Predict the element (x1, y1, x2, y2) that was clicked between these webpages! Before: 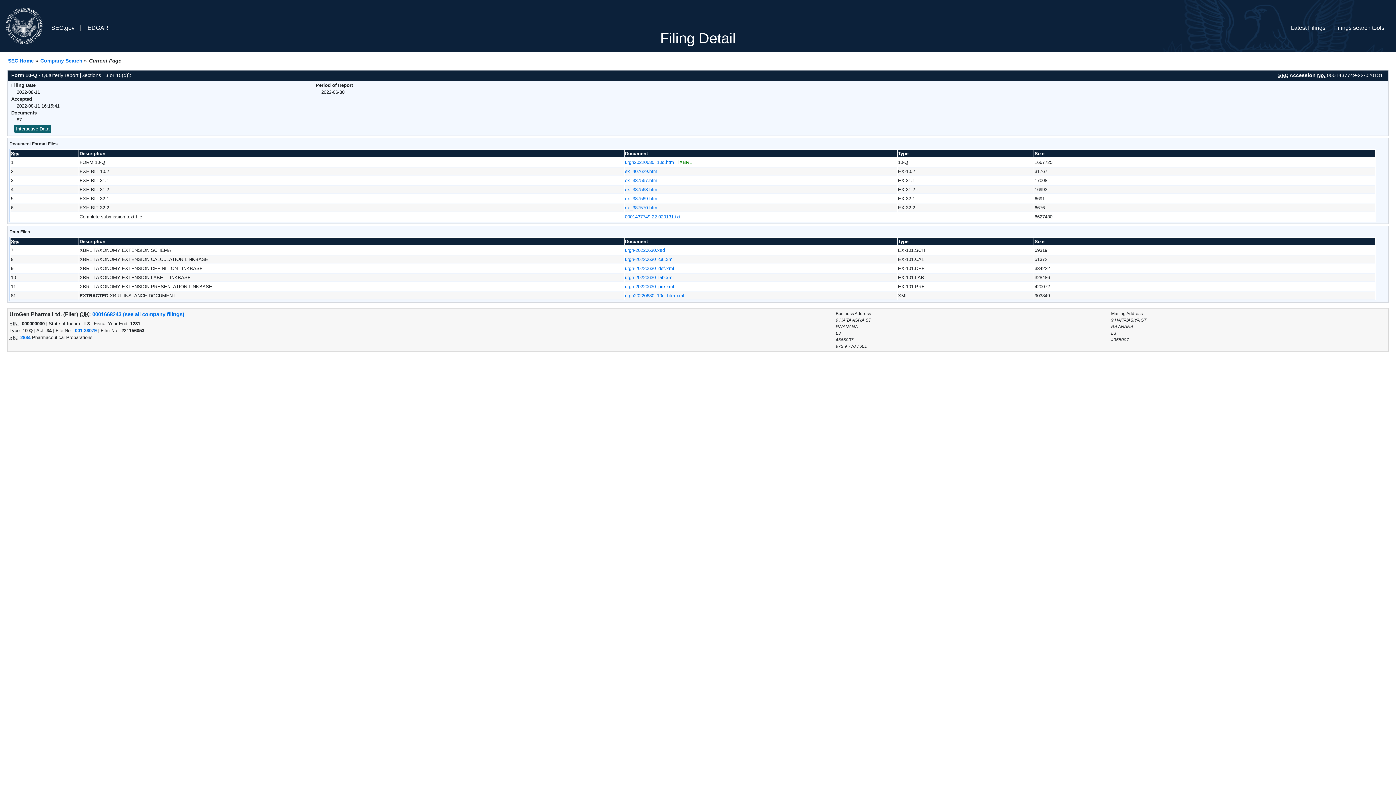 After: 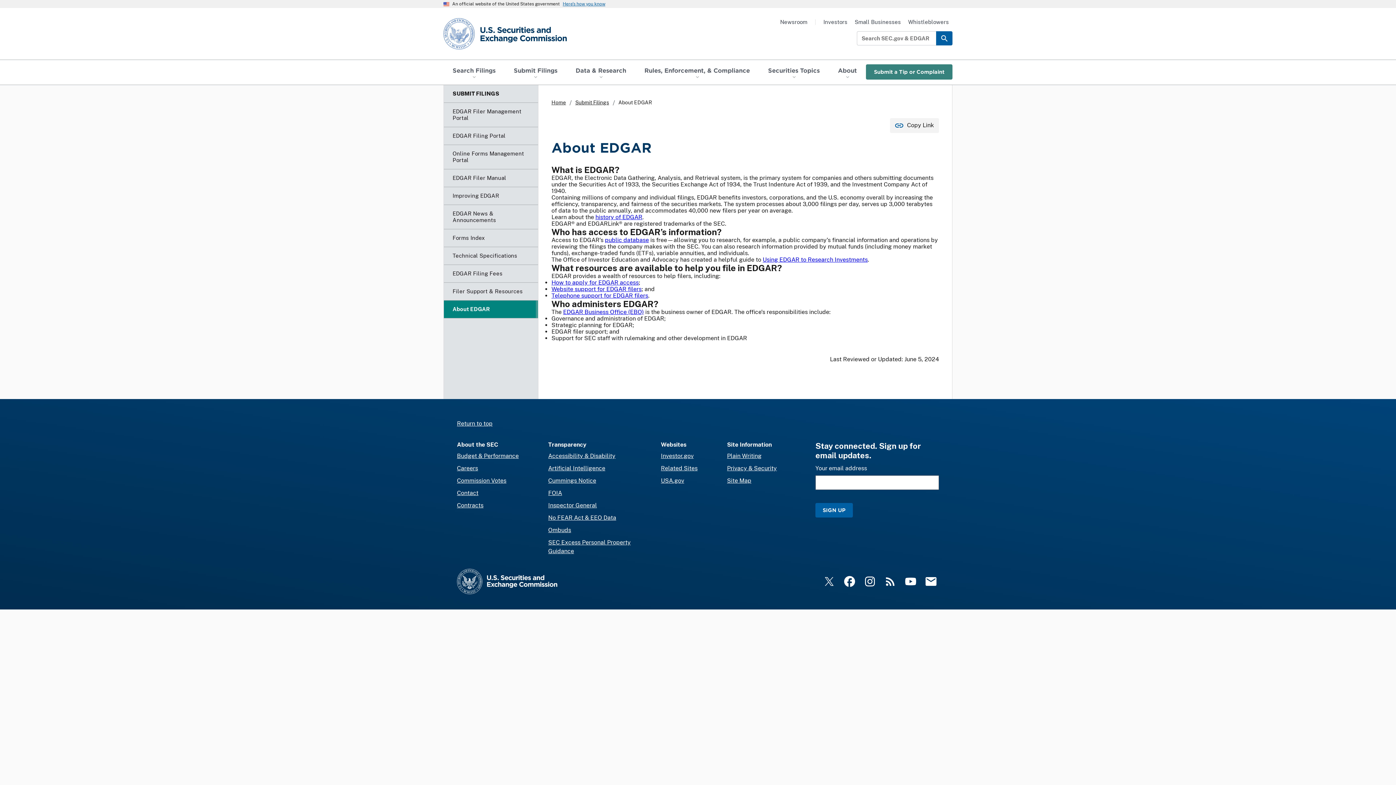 Action: label: EDGAR bbox: (83, 2, 117, 48)